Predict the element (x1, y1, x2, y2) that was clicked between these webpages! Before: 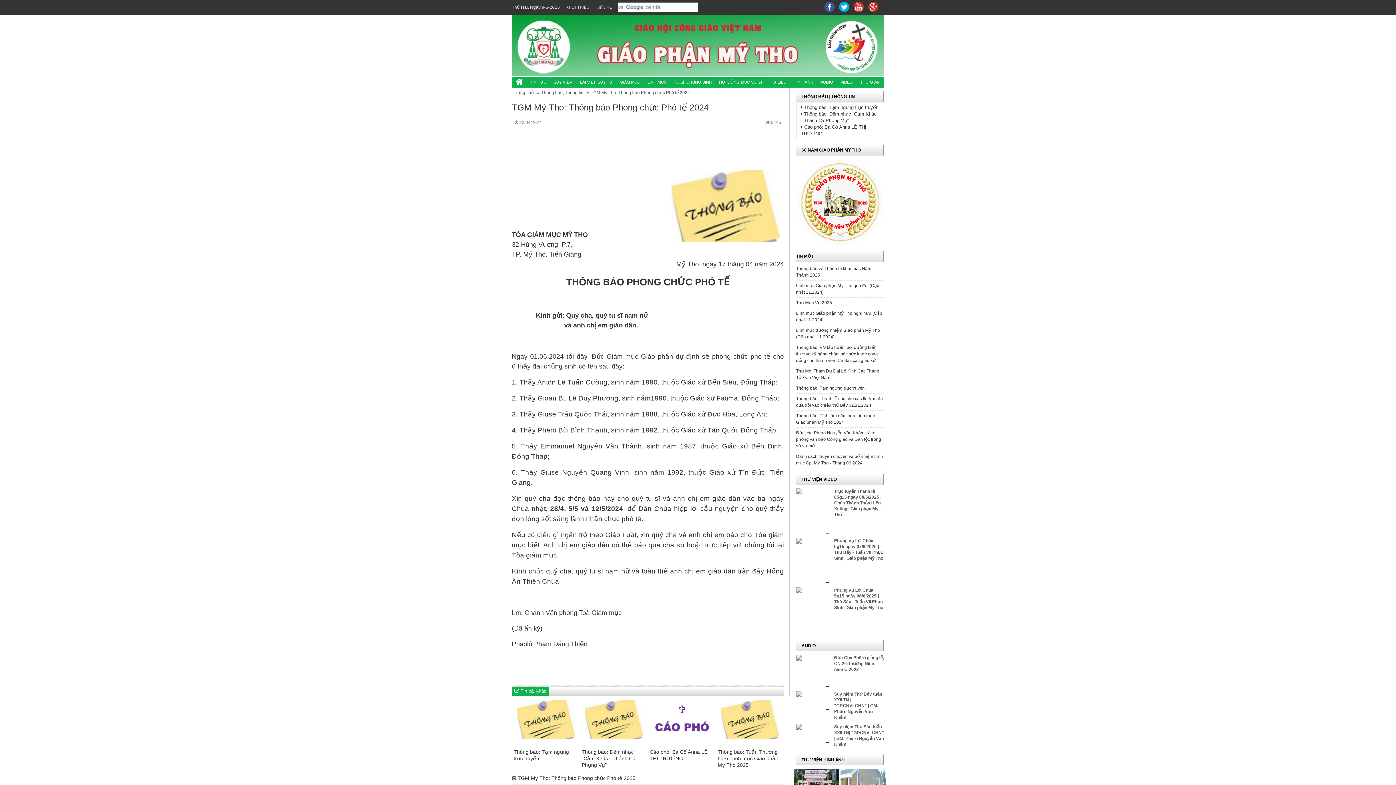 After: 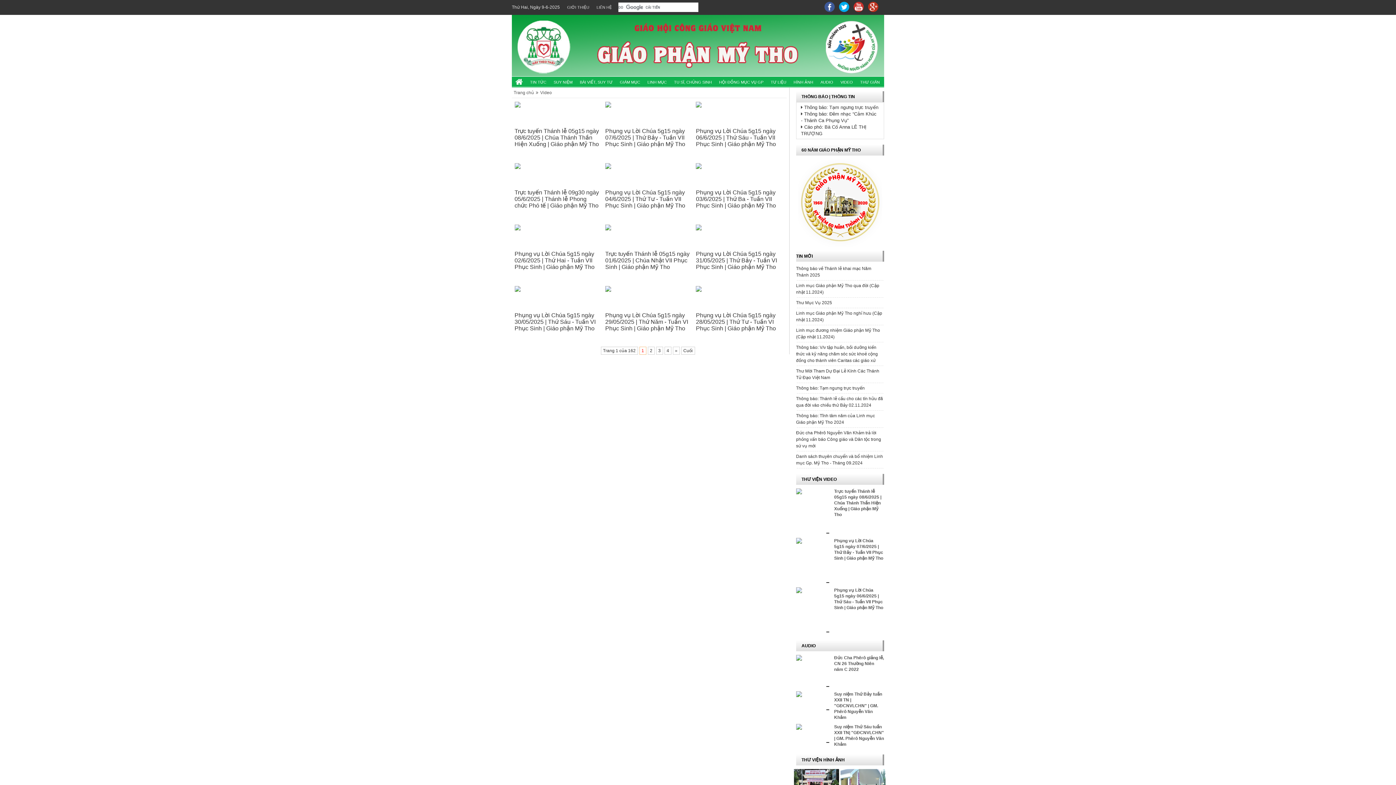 Action: bbox: (796, 477, 837, 482) label: THƯ VIỆN VIDEO